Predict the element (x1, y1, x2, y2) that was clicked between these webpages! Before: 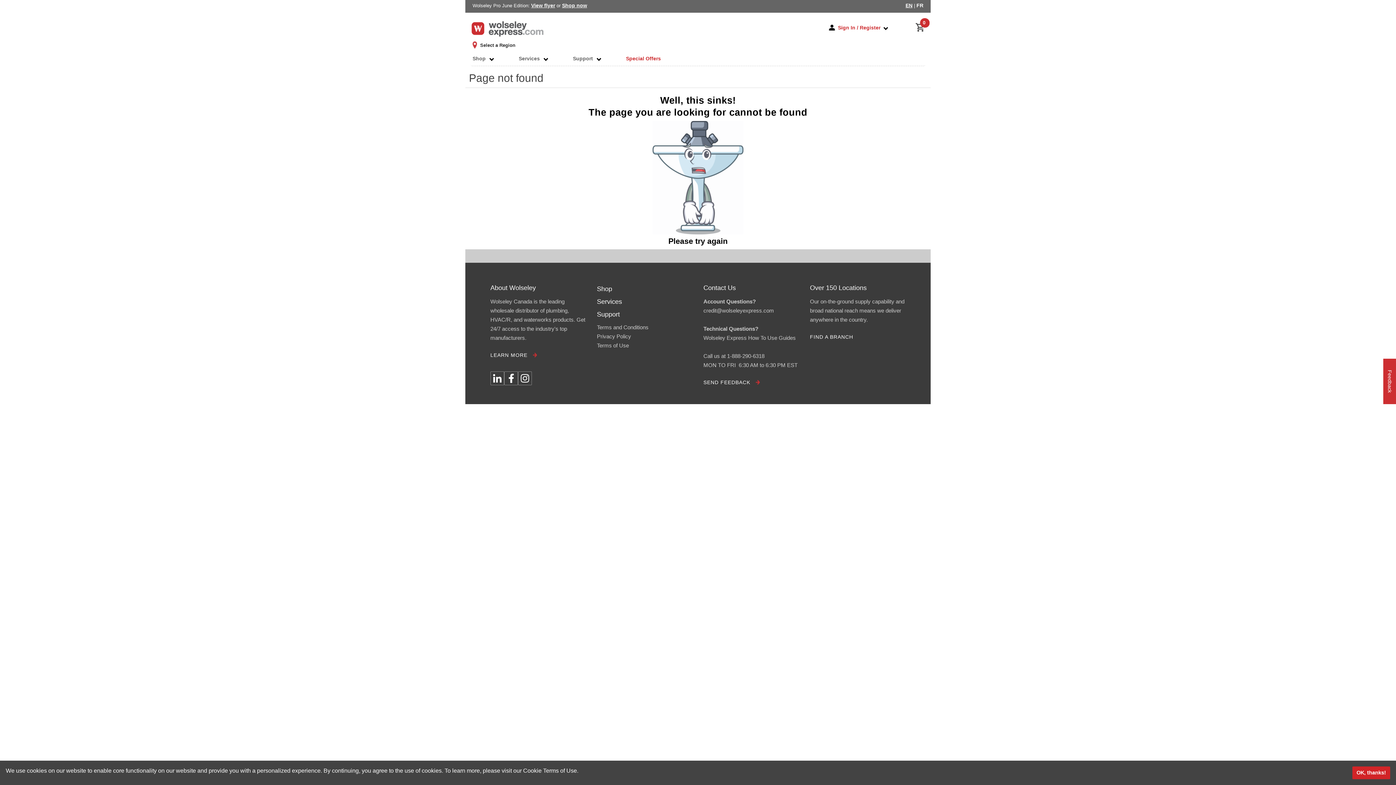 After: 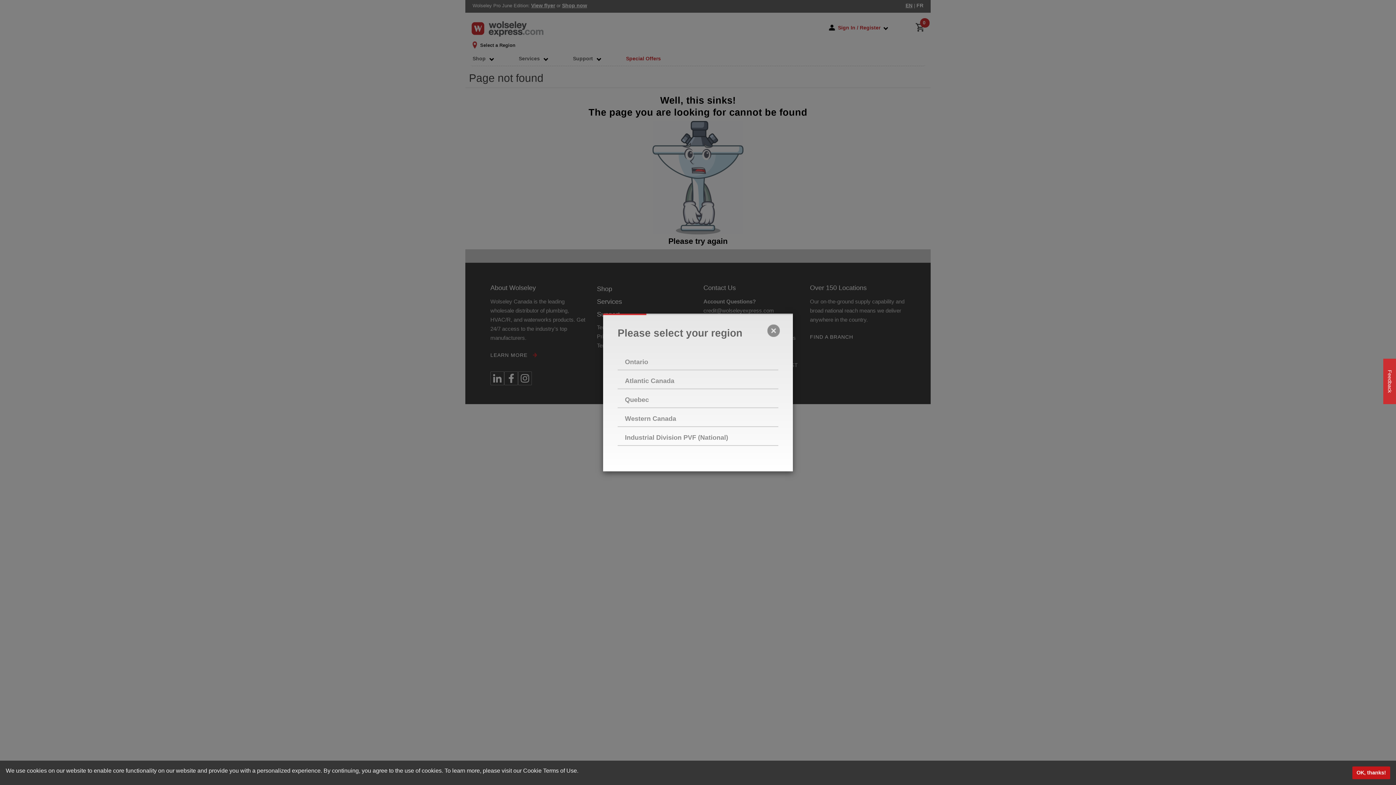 Action: bbox: (468, 41, 477, 47)